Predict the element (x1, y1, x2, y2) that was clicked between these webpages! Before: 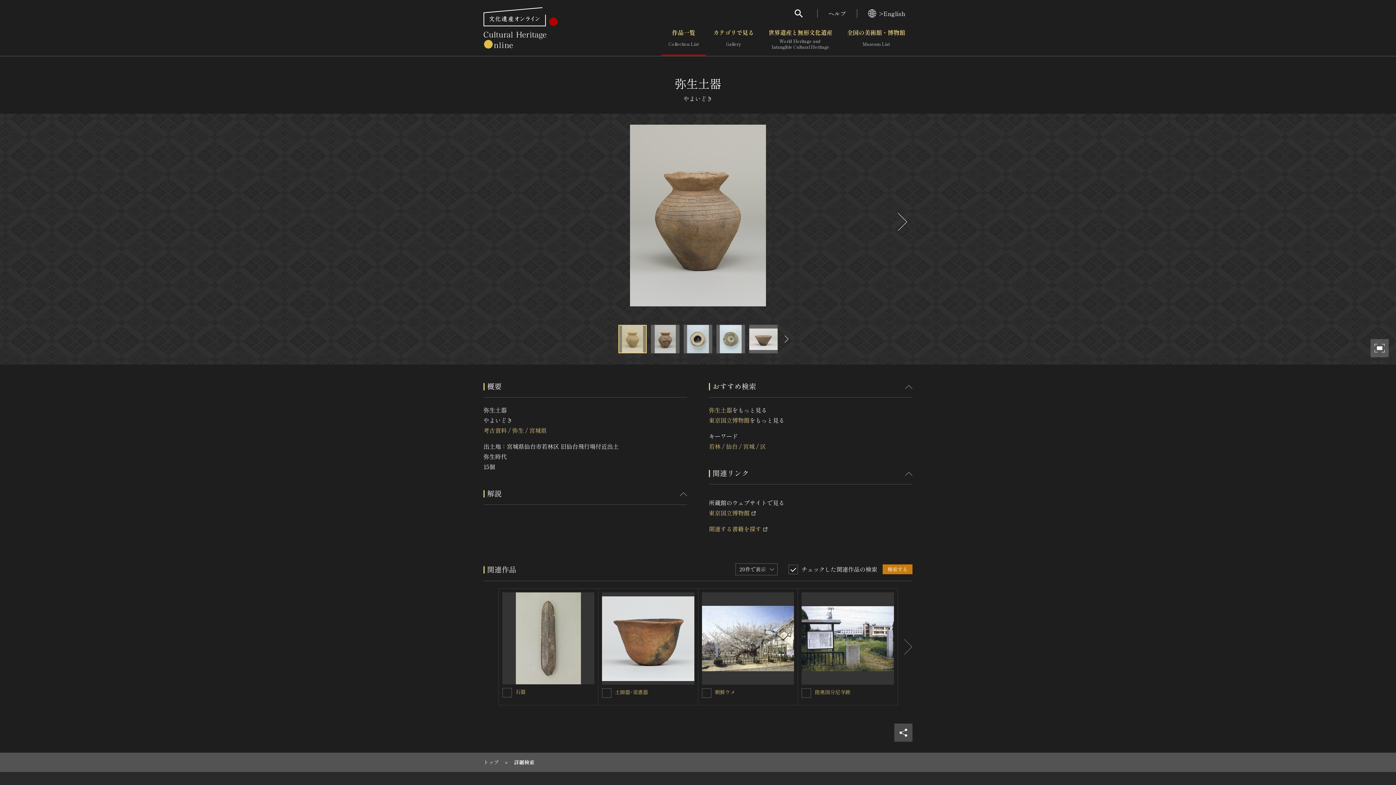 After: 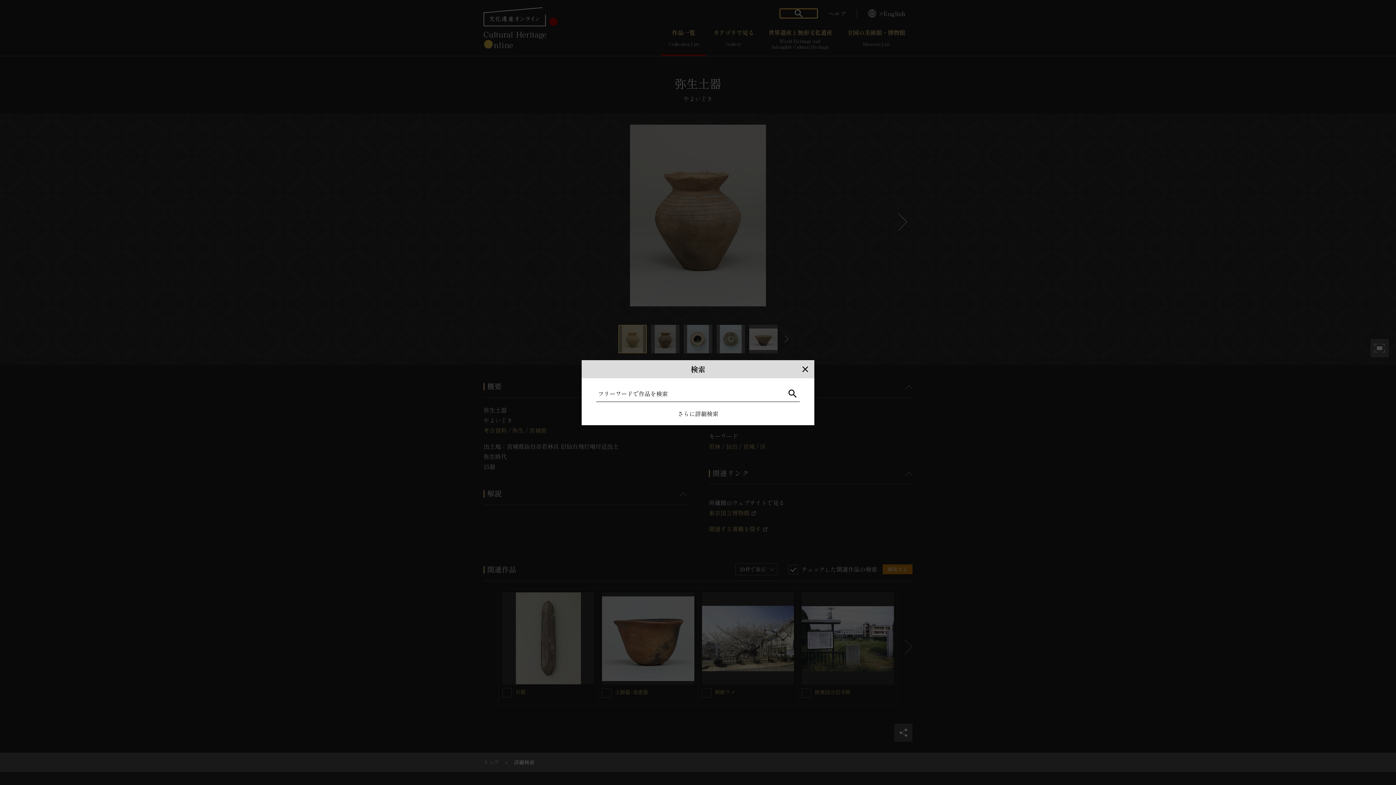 Action: bbox: (780, 9, 817, 17)